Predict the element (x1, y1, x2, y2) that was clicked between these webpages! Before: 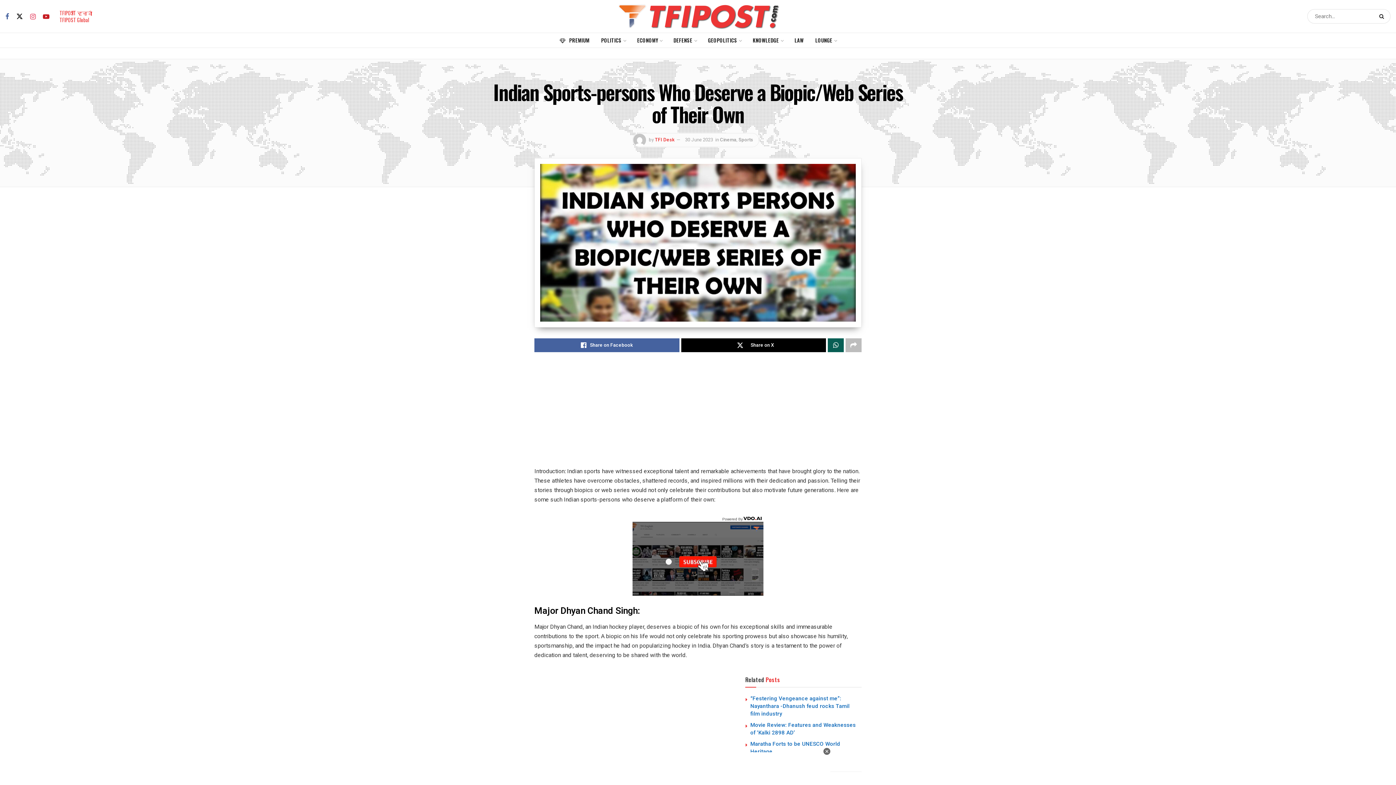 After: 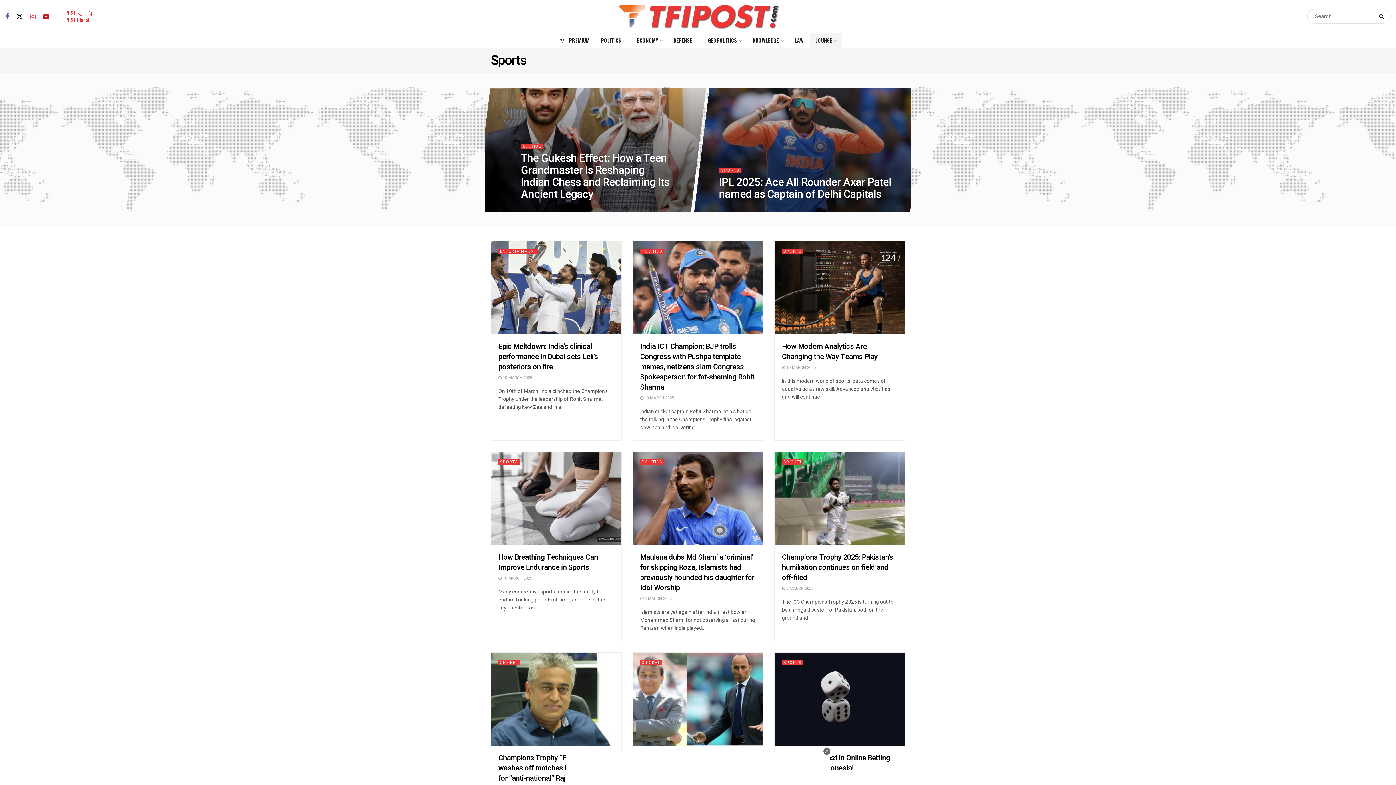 Action: bbox: (738, 136, 753, 143) label: Sports